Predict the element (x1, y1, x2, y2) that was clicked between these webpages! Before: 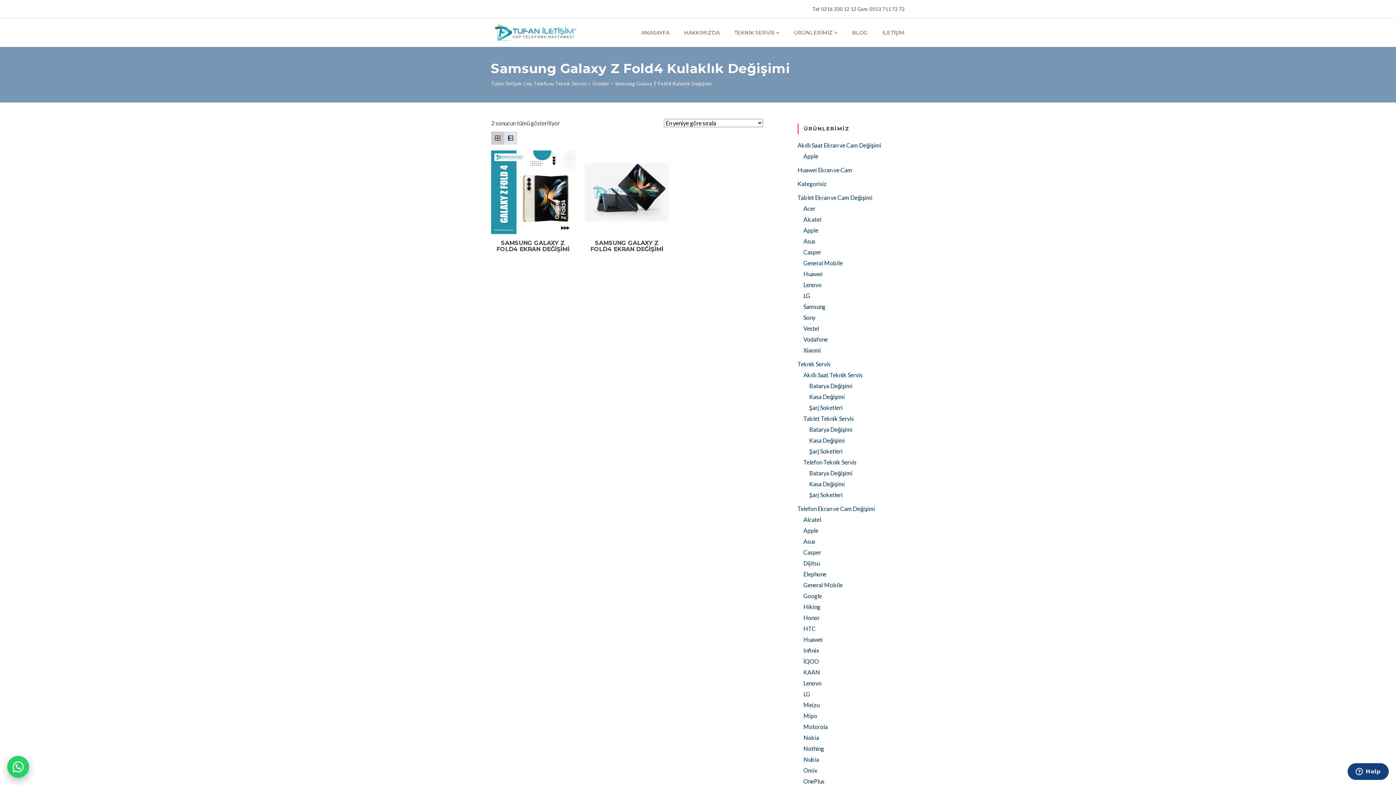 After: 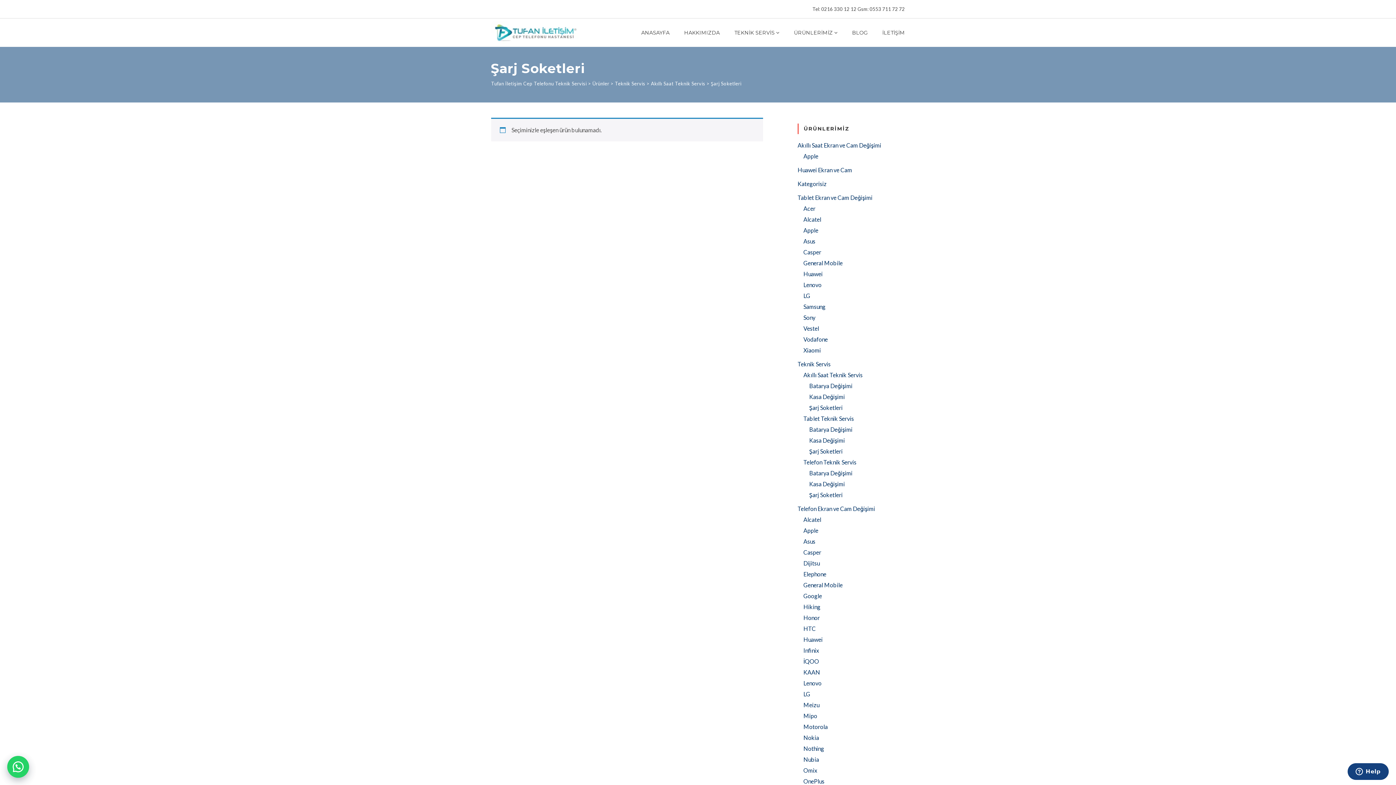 Action: bbox: (809, 404, 842, 411) label: Şarj Soketleri